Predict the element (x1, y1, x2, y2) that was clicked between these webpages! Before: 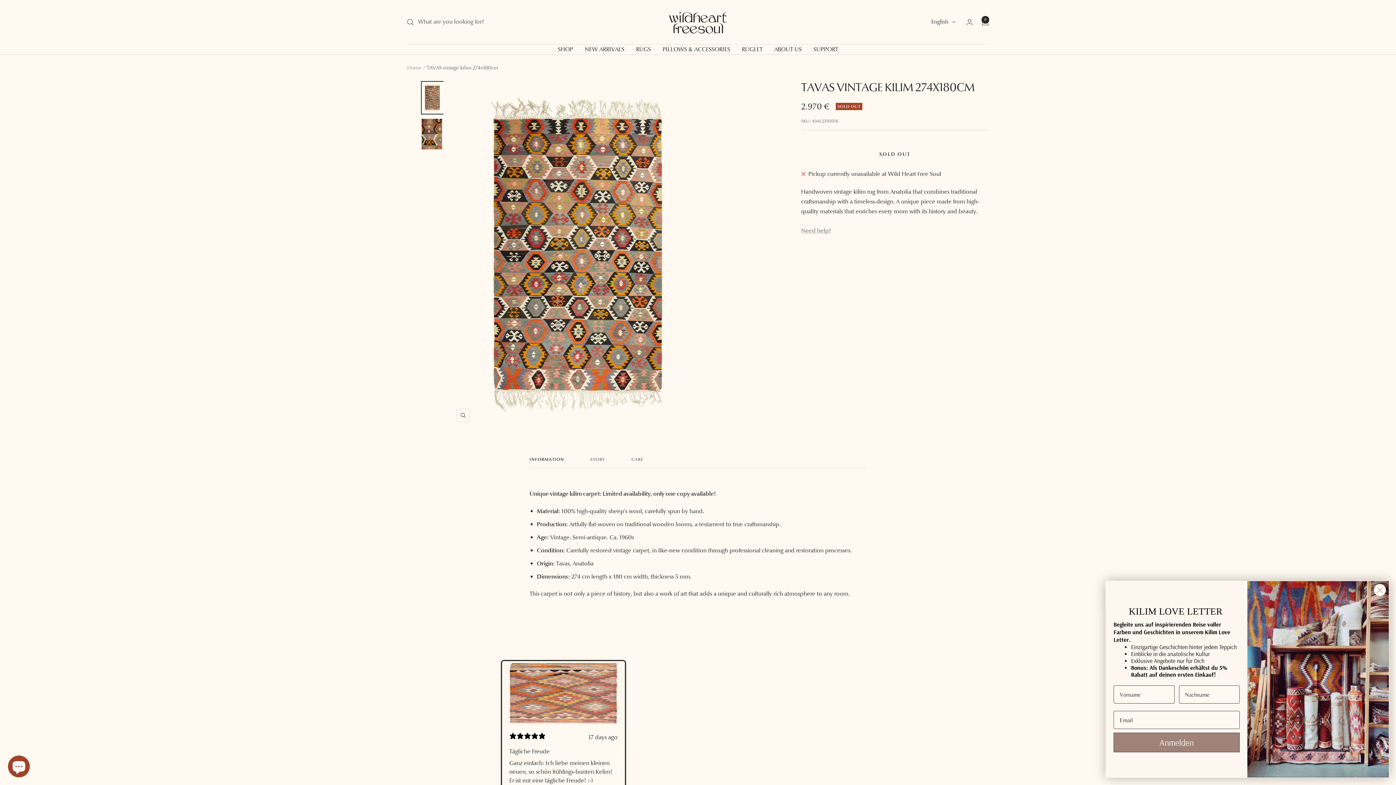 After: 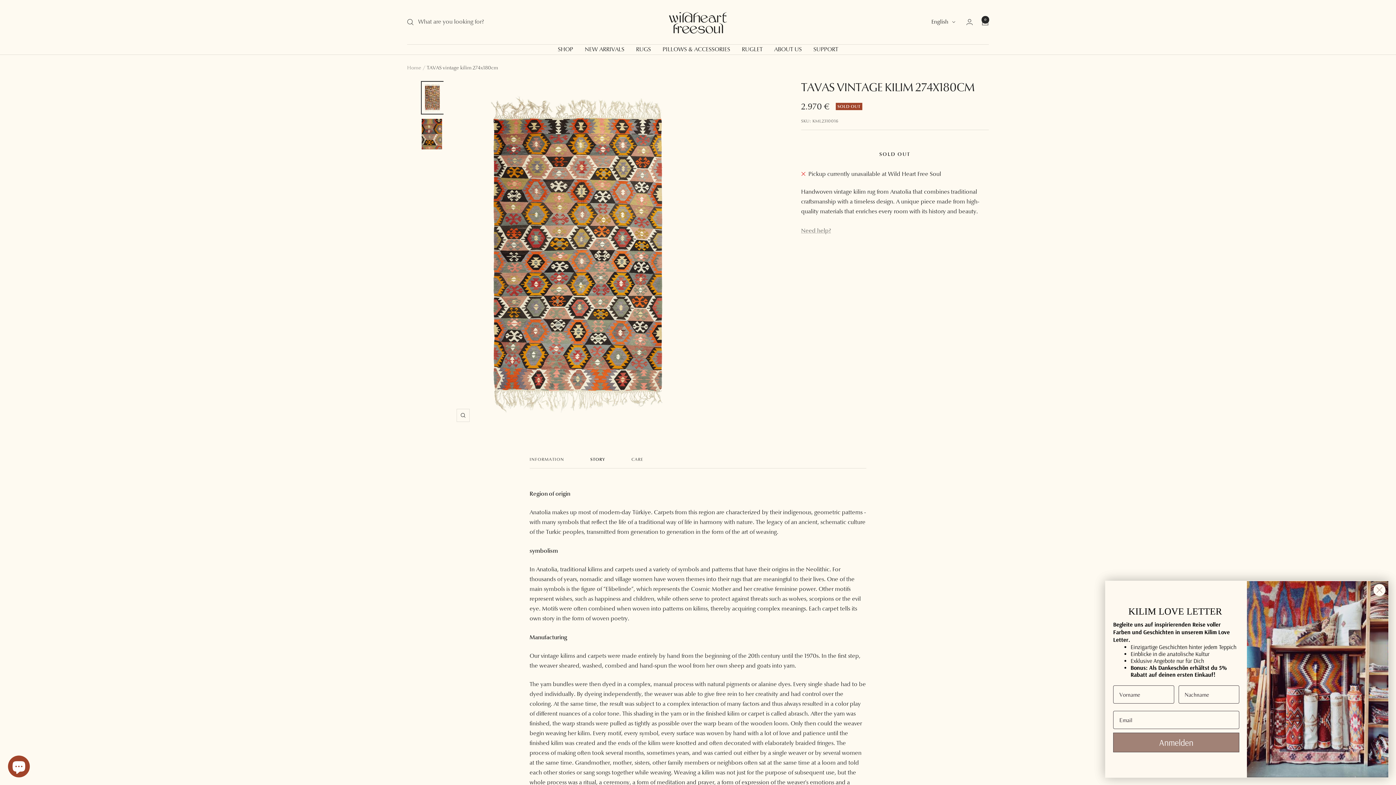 Action: label: STORY bbox: (590, 456, 605, 468)